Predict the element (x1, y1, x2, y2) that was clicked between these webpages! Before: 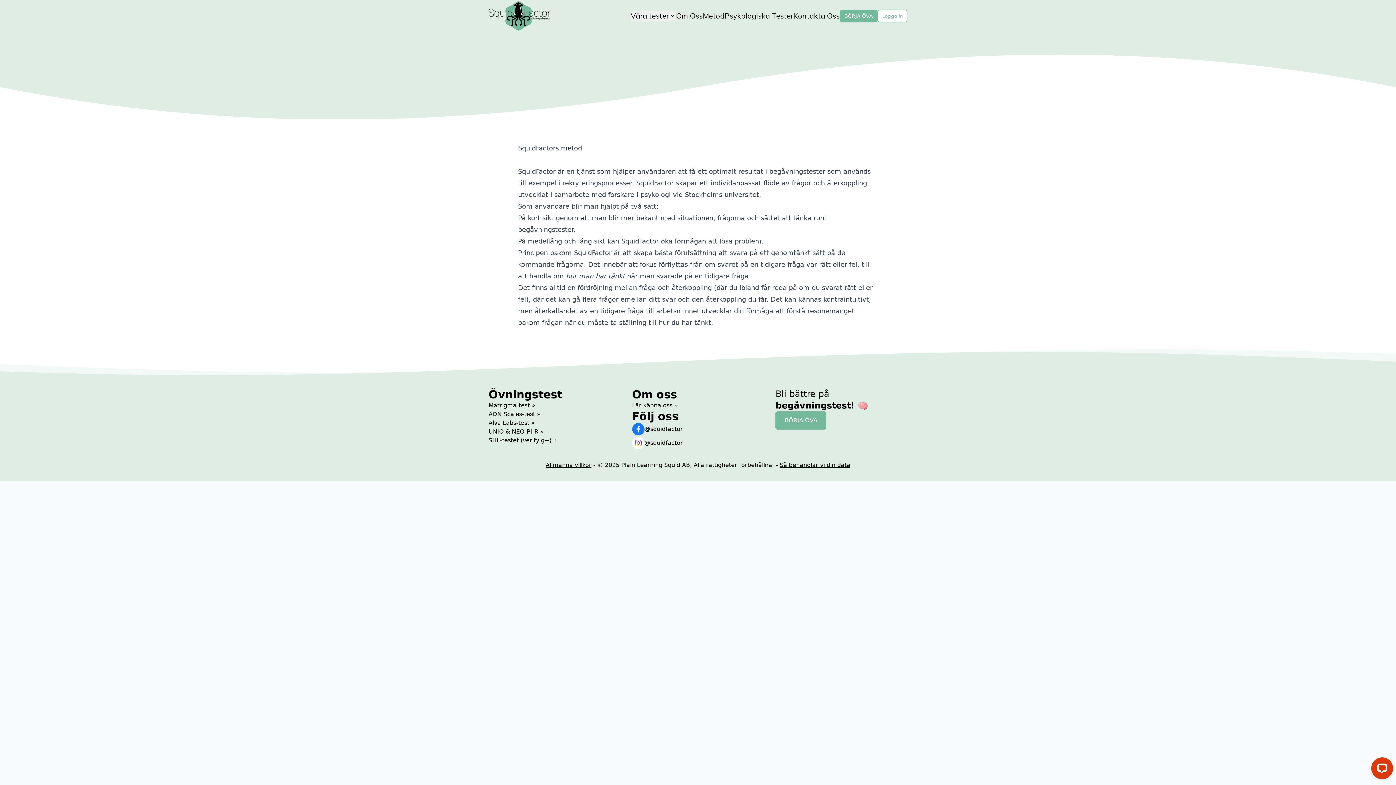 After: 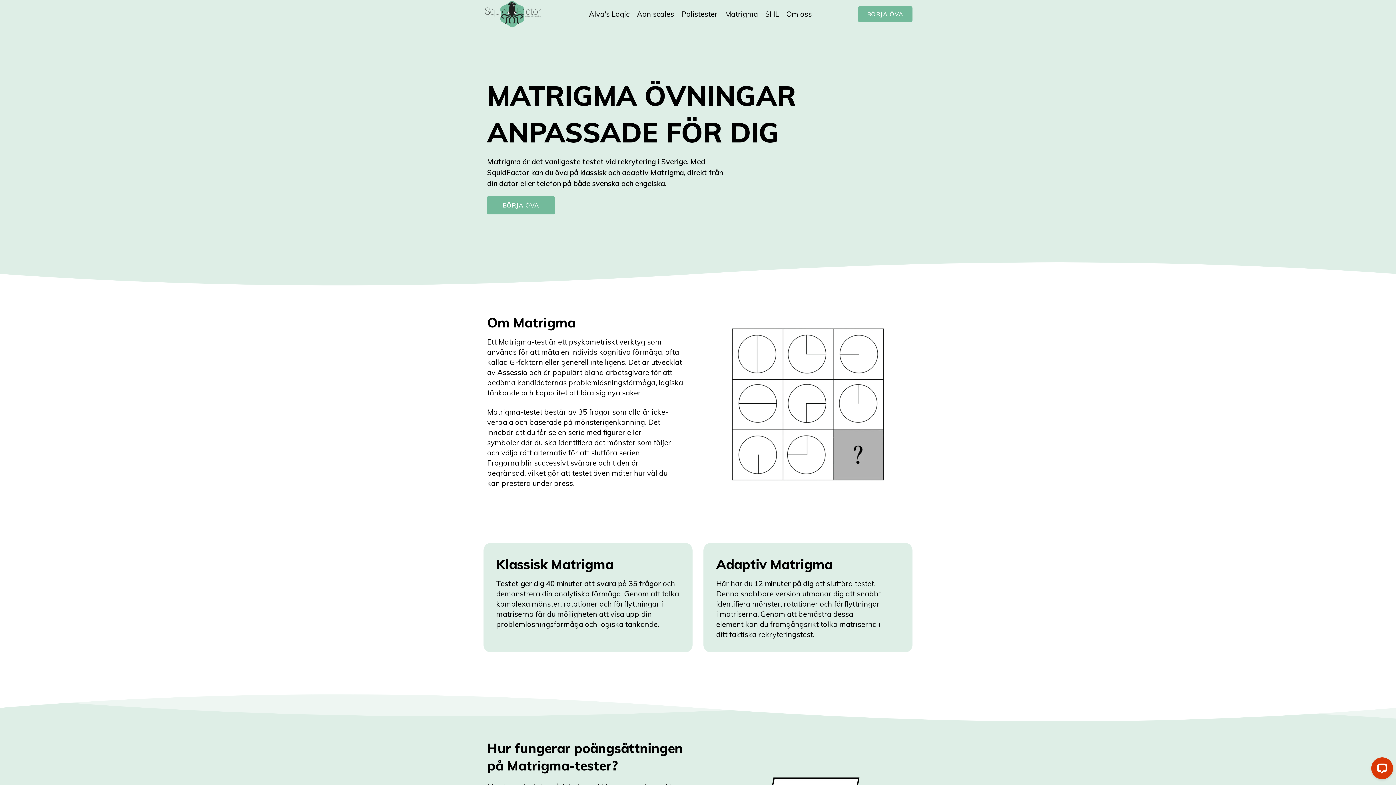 Action: label: Matrigma-test » bbox: (488, 401, 620, 410)